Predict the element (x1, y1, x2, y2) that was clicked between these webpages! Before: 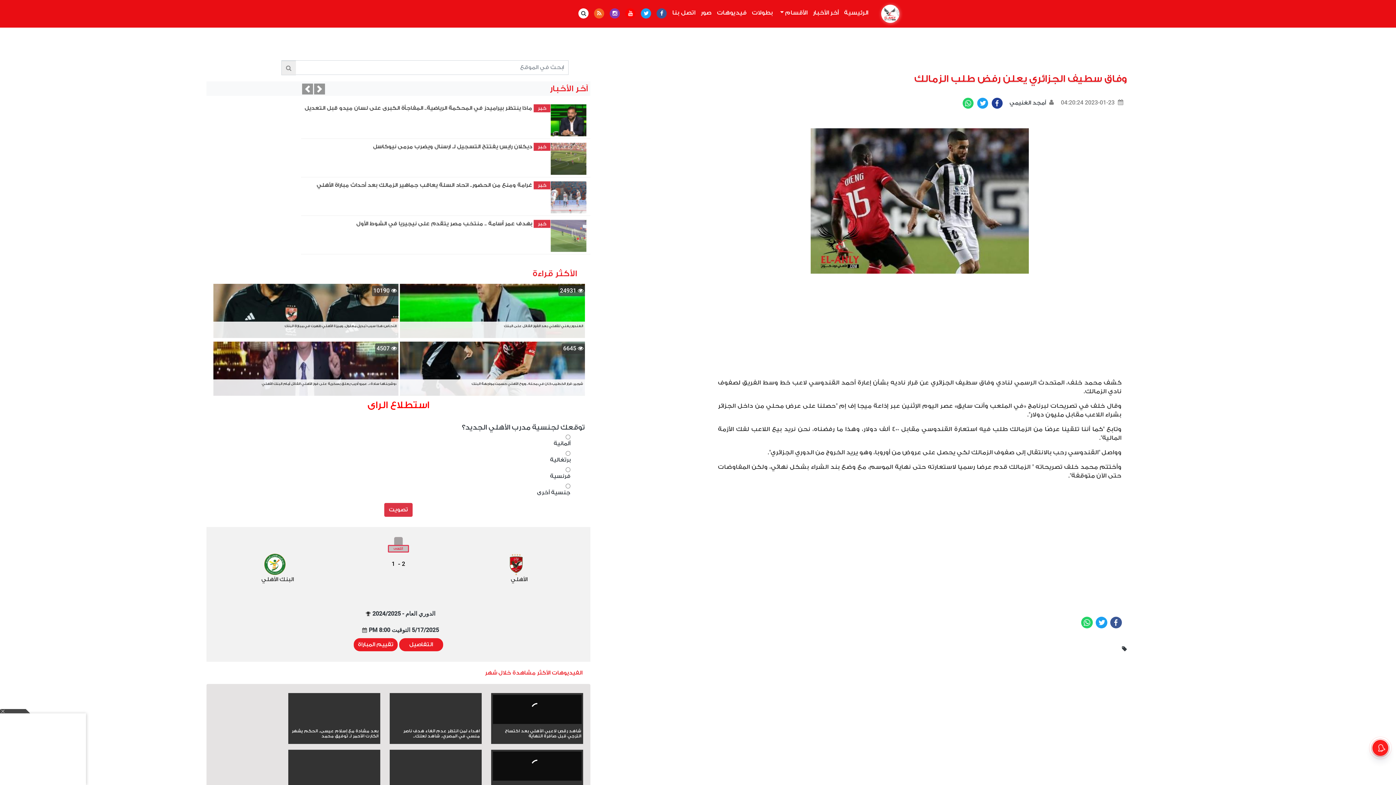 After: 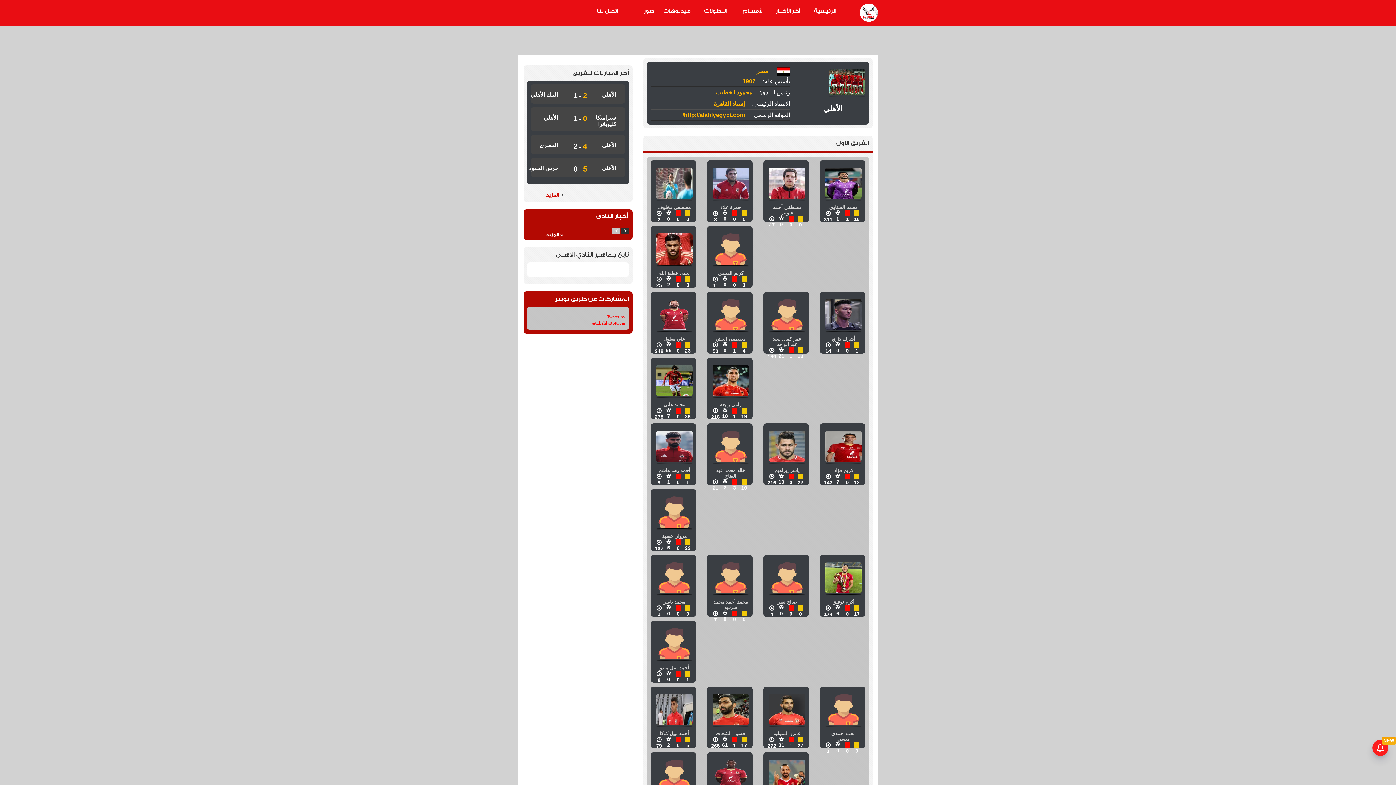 Action: label: الأهلي bbox: (458, 676, 579, 722)